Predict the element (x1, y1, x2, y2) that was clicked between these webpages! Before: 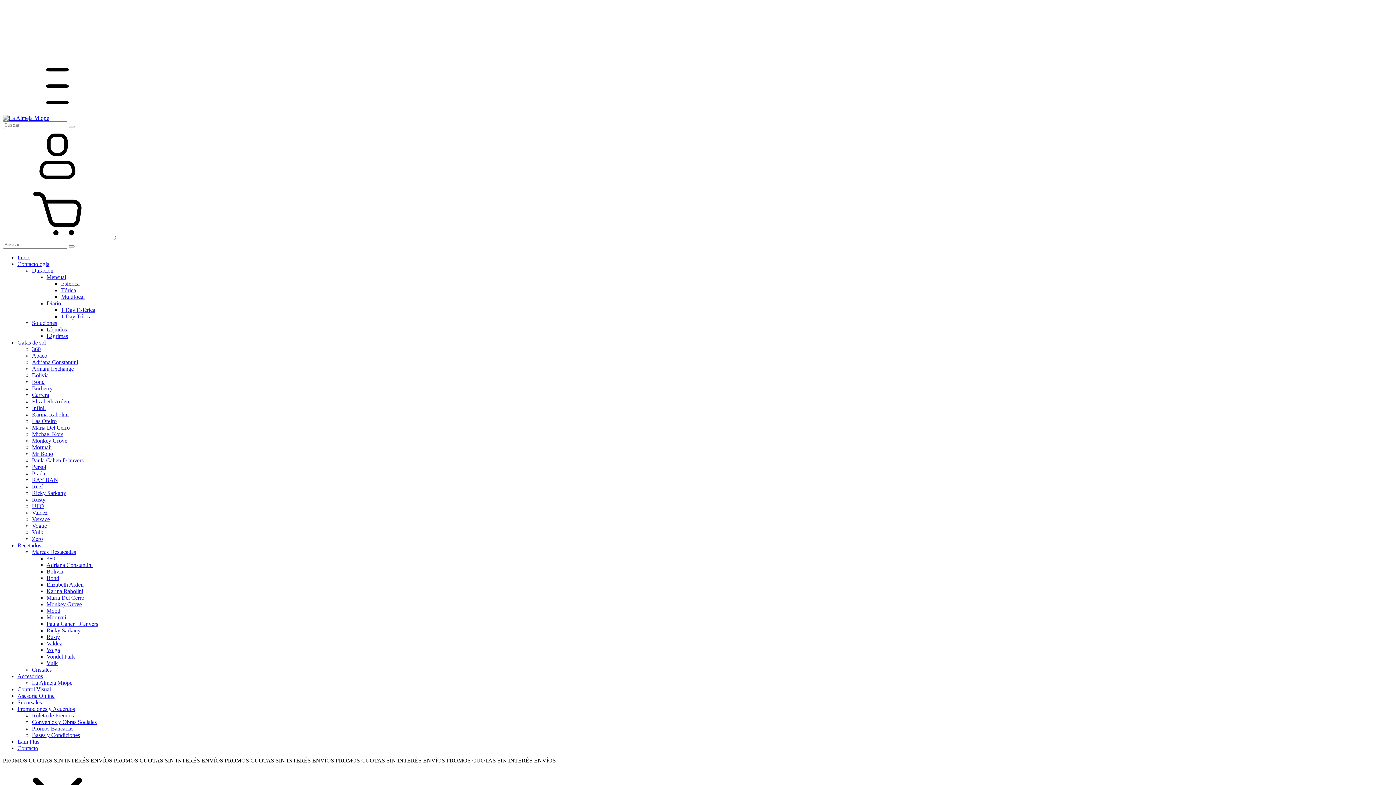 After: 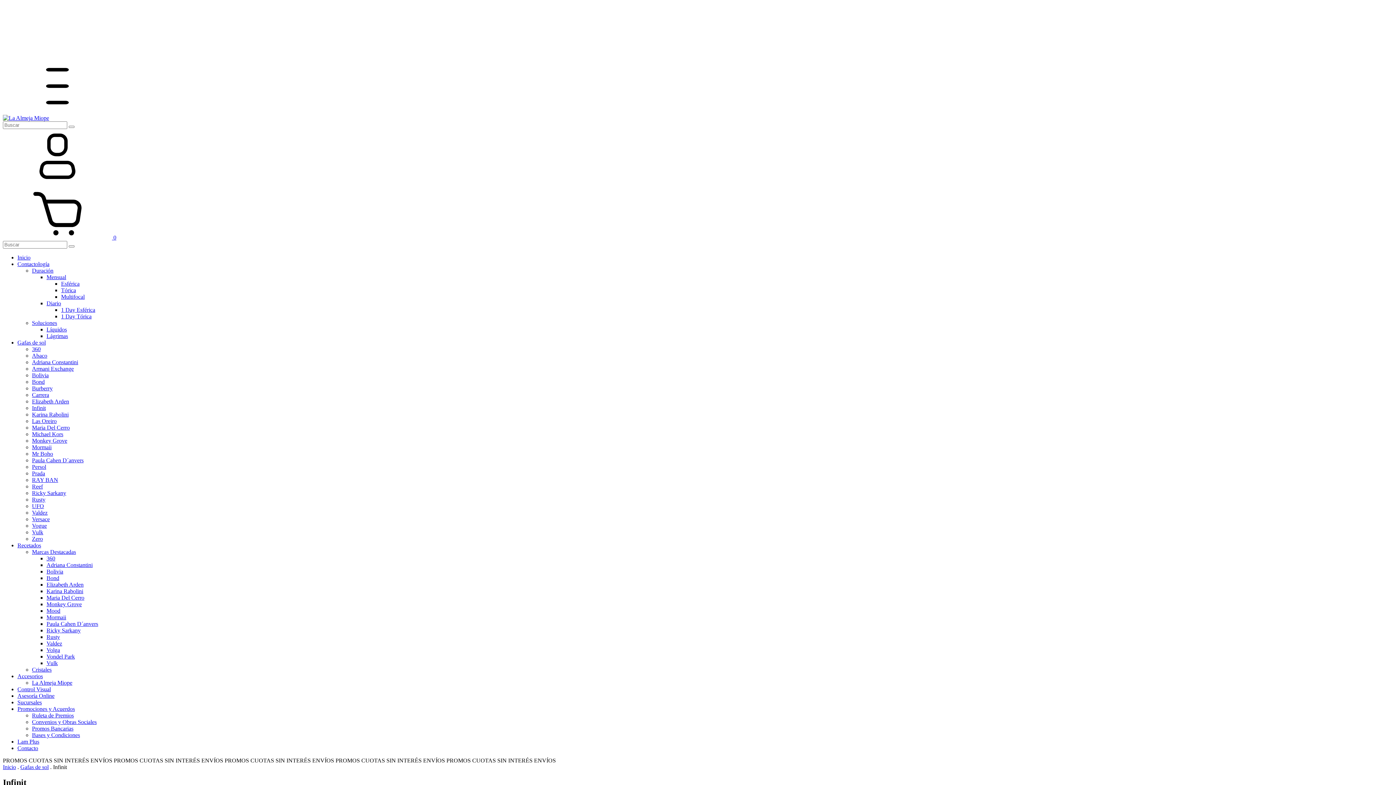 Action: bbox: (32, 405, 45, 411) label: Infinit